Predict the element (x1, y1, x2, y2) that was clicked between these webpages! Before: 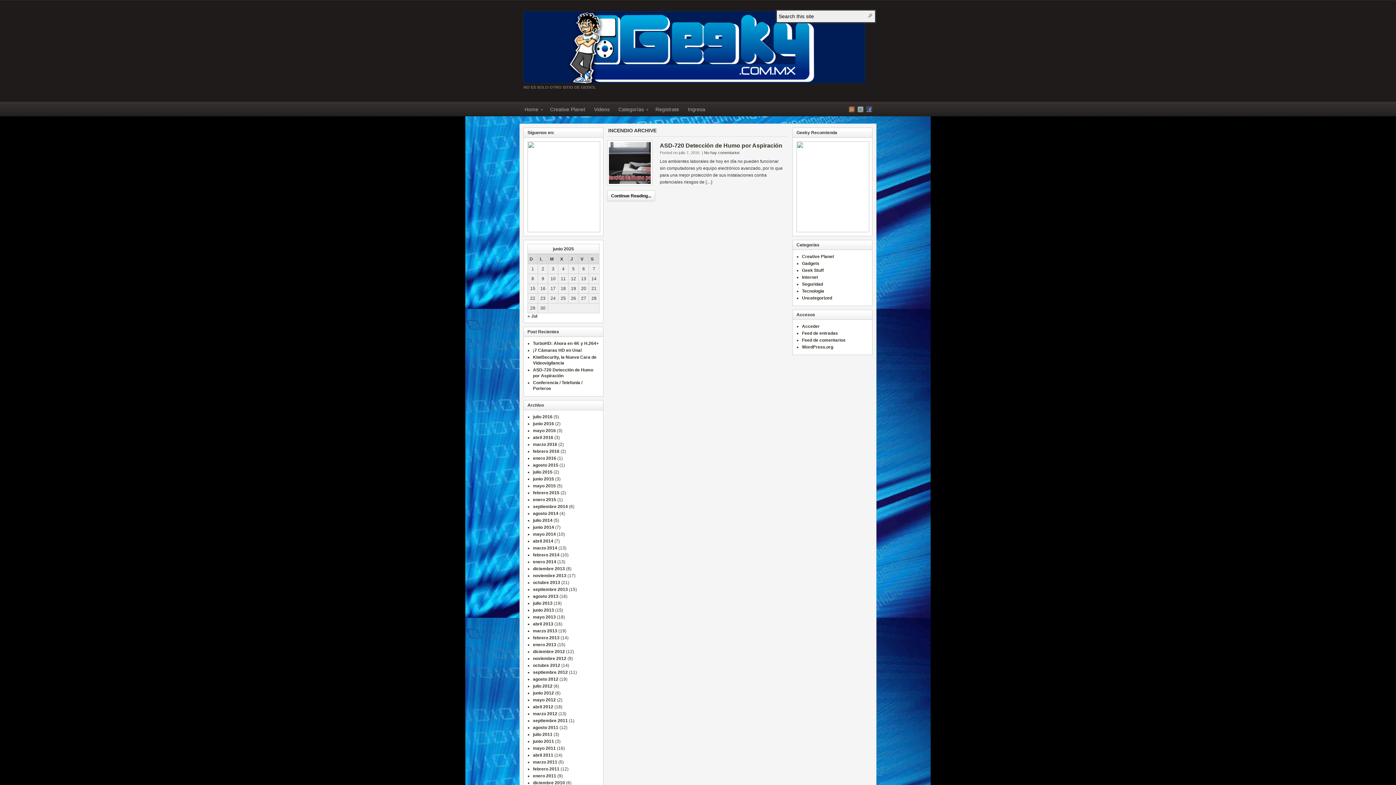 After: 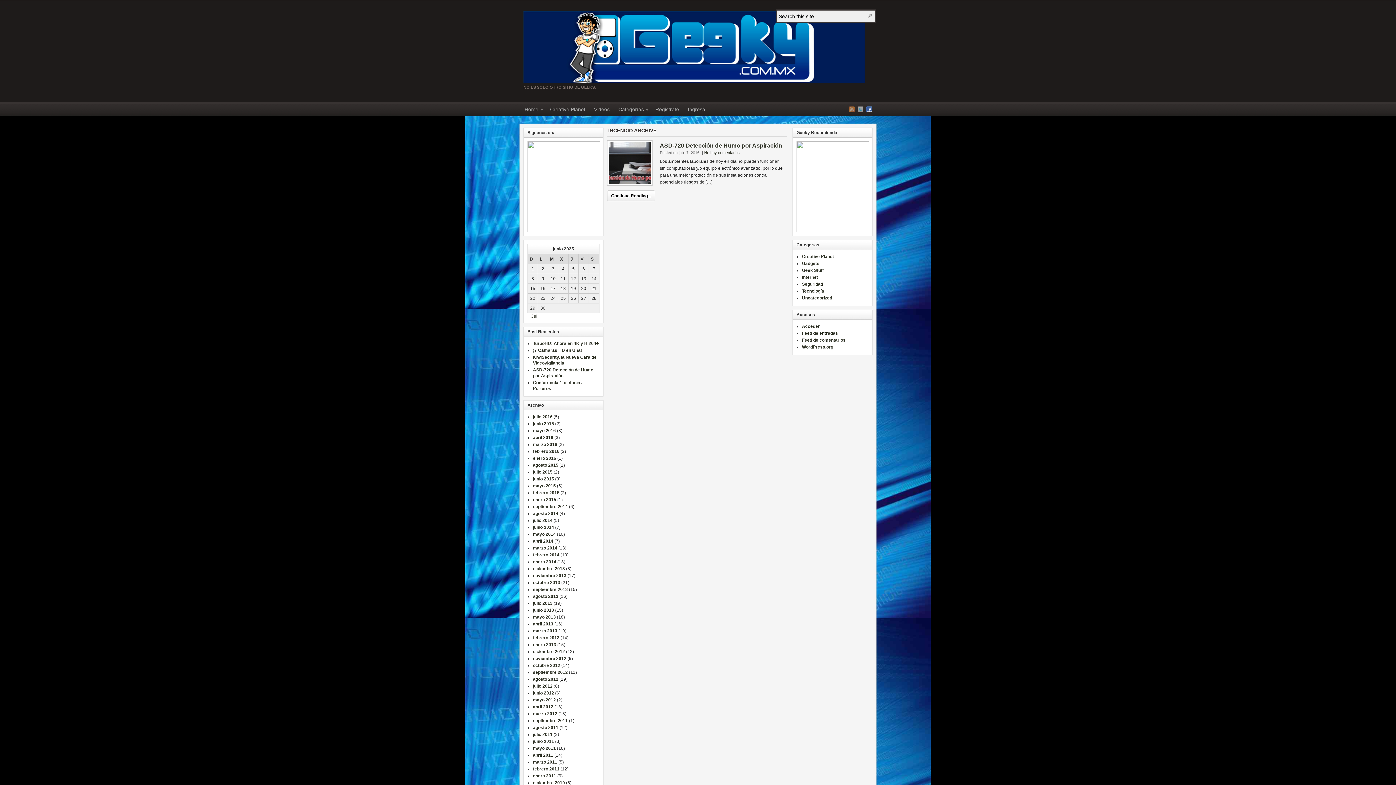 Action: bbox: (866, 106, 872, 112) label: Facebook